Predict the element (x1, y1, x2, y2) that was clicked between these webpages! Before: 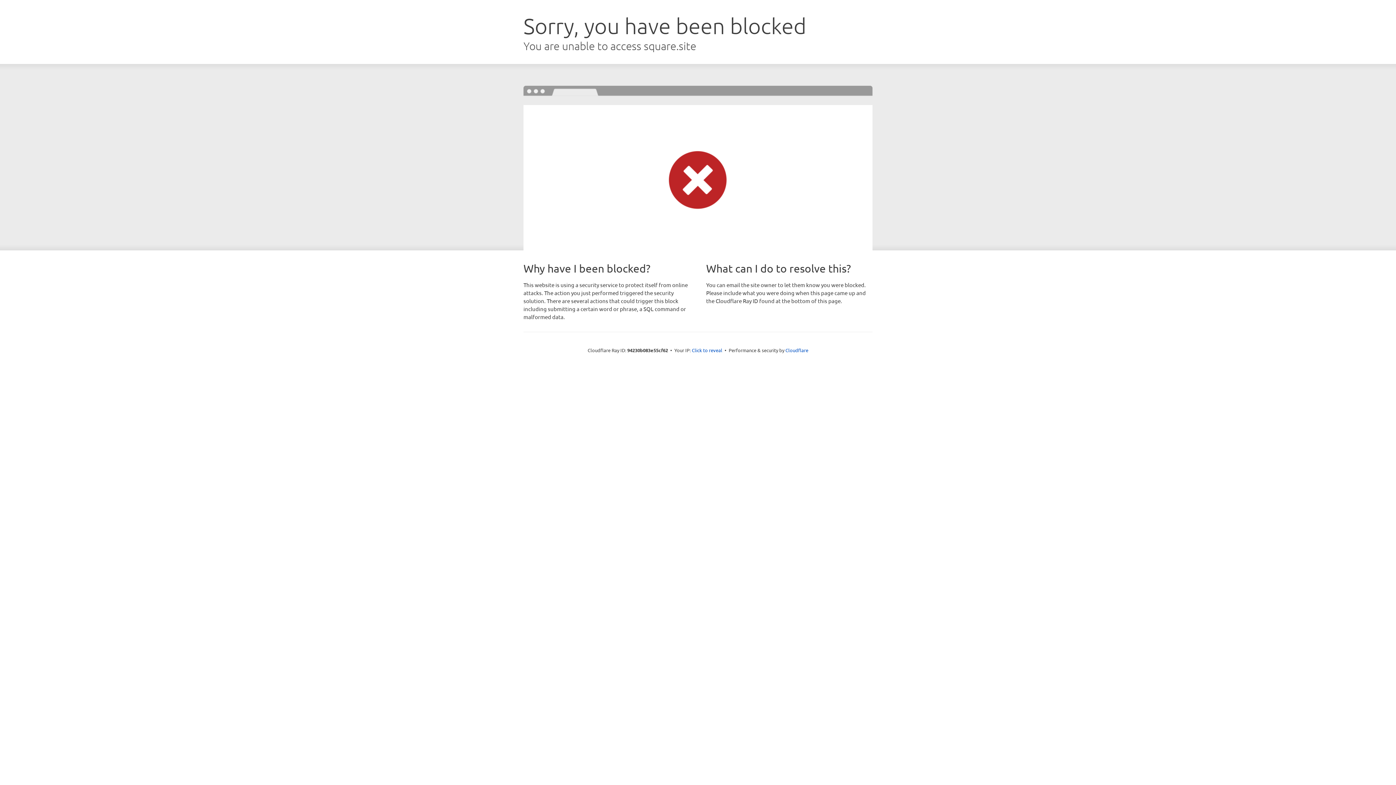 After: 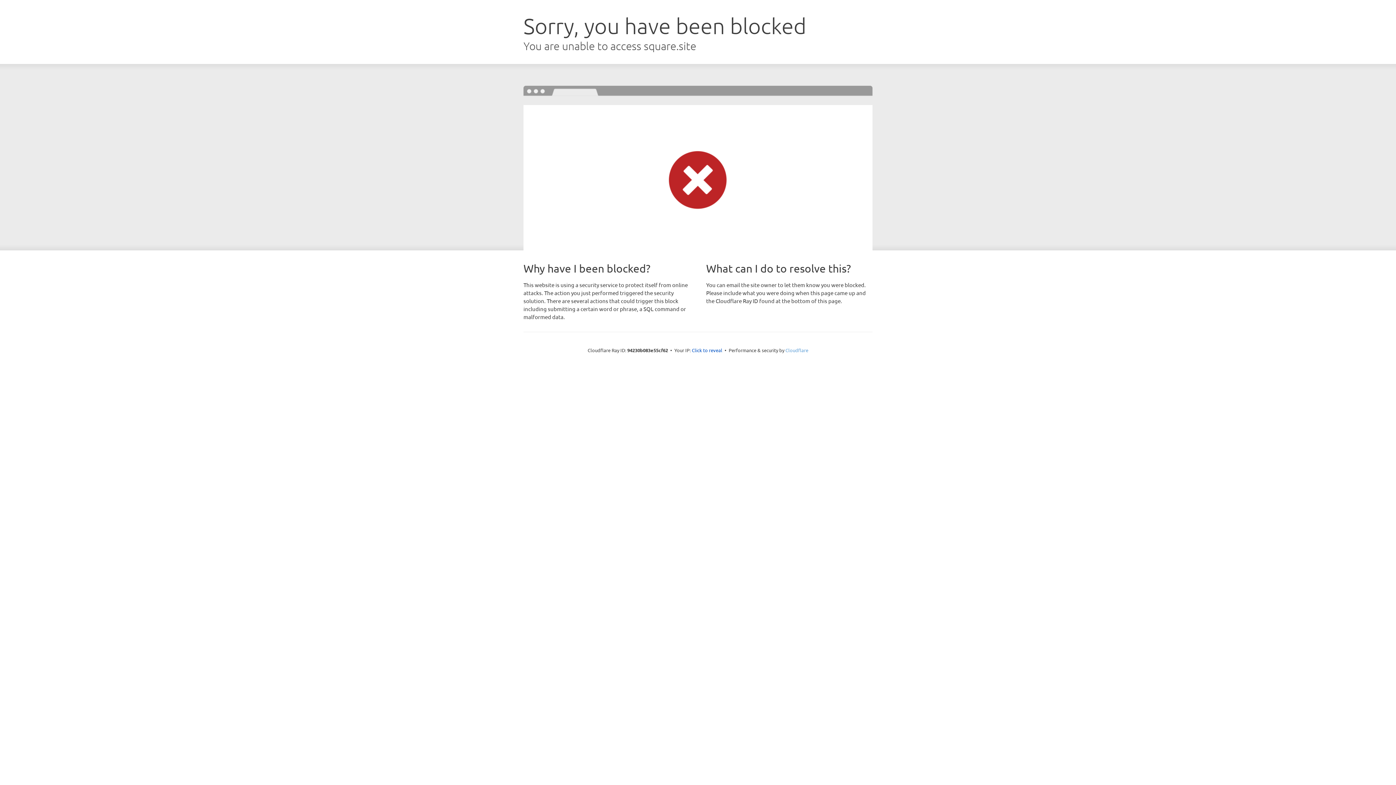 Action: label: Cloudflare bbox: (785, 347, 808, 353)